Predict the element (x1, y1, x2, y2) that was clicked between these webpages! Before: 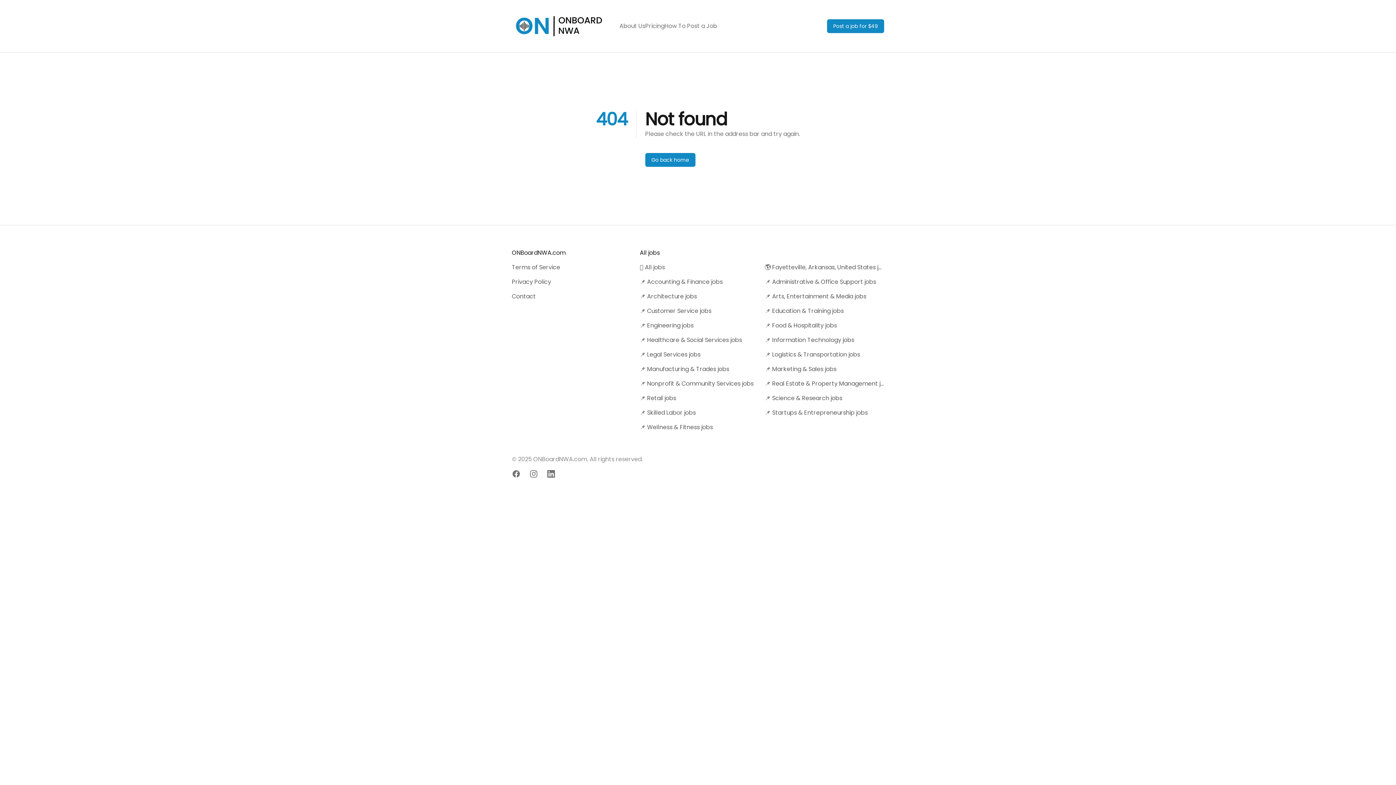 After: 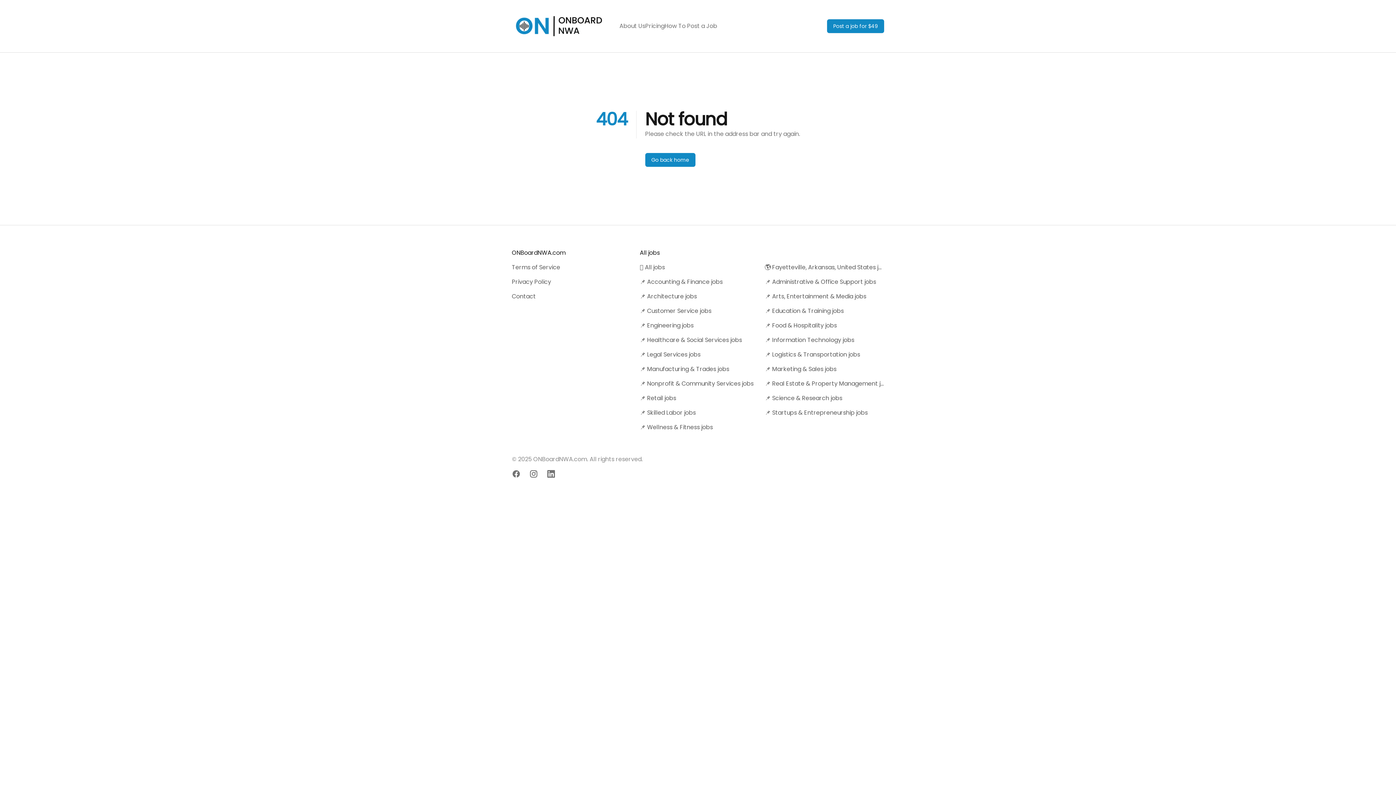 Action: label: Instagram bbox: (529, 469, 538, 478)